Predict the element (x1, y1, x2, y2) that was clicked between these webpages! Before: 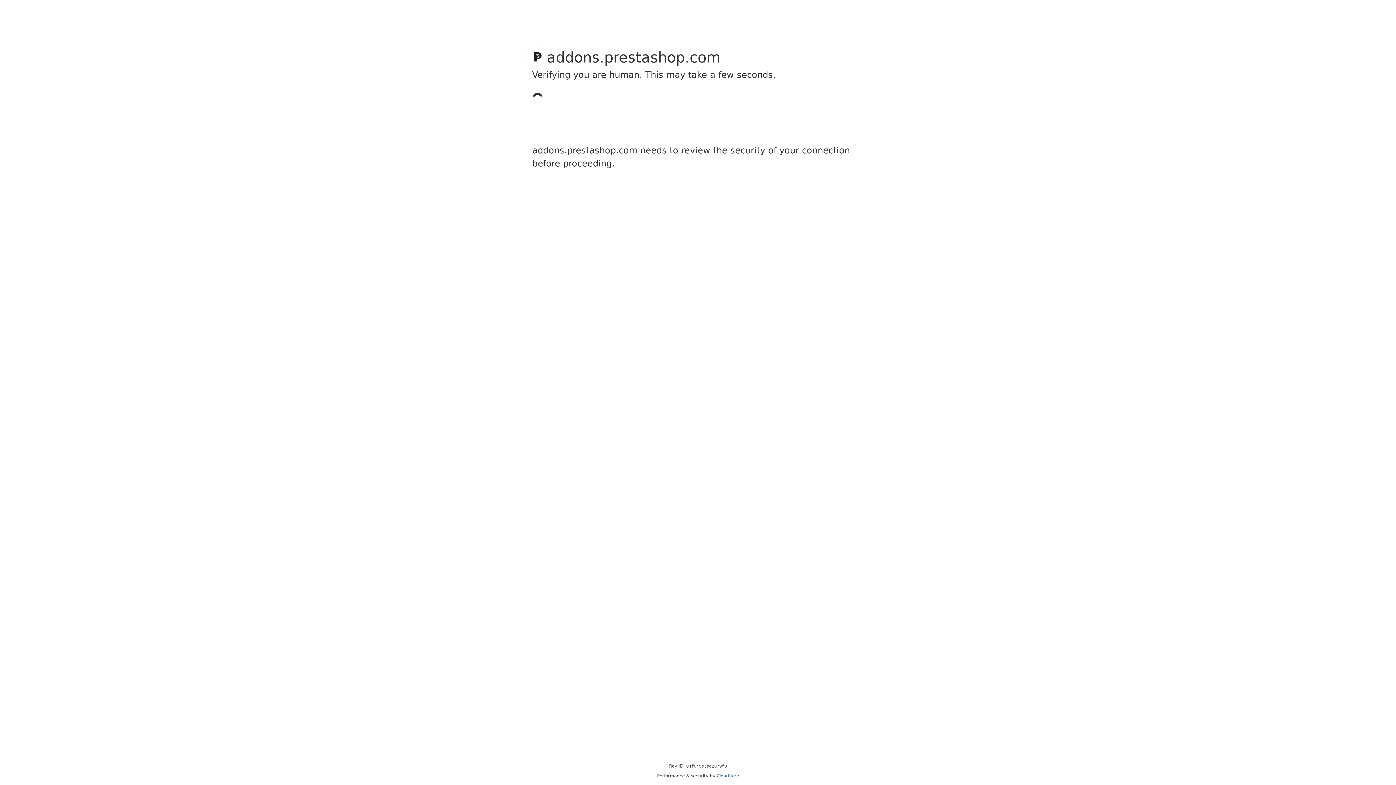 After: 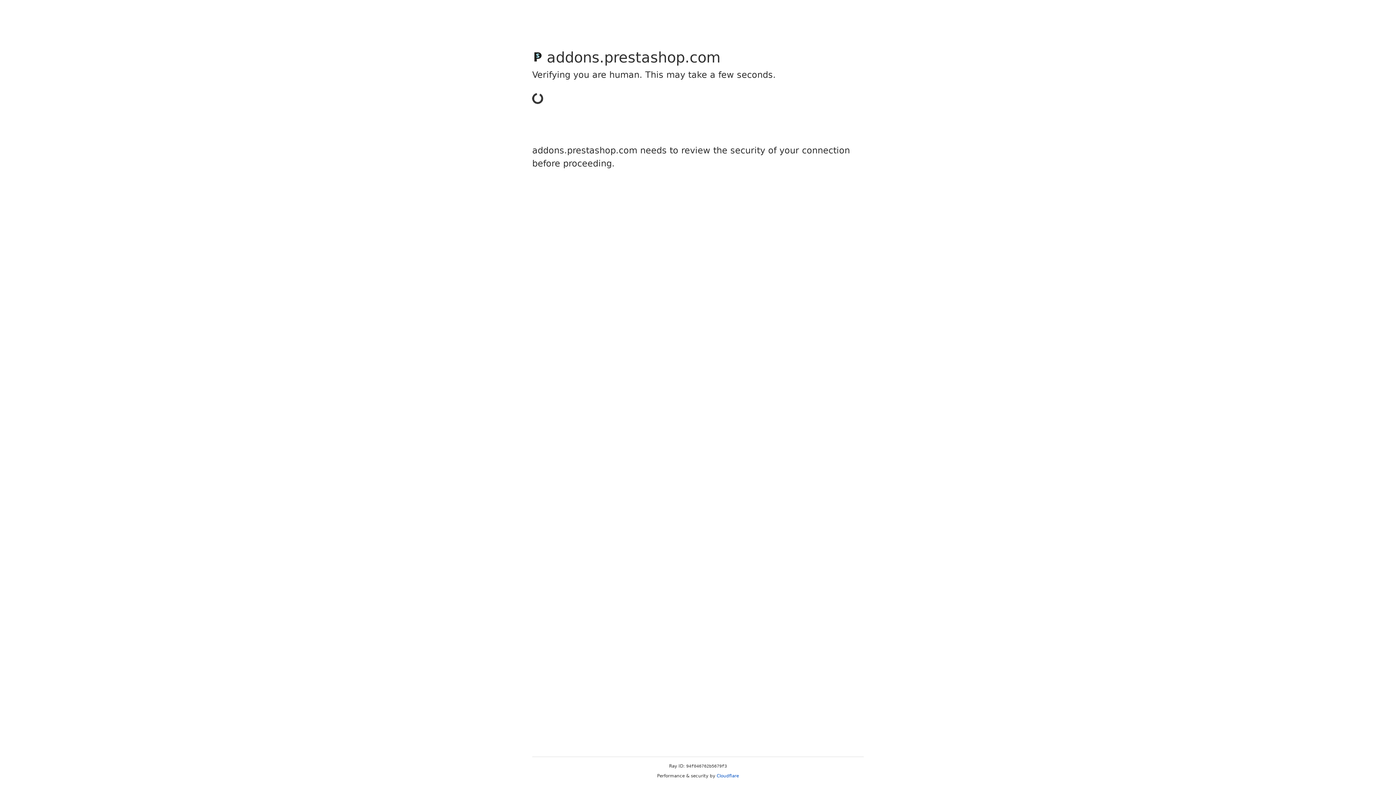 Action: bbox: (716, 773, 739, 778) label: Cloudflare